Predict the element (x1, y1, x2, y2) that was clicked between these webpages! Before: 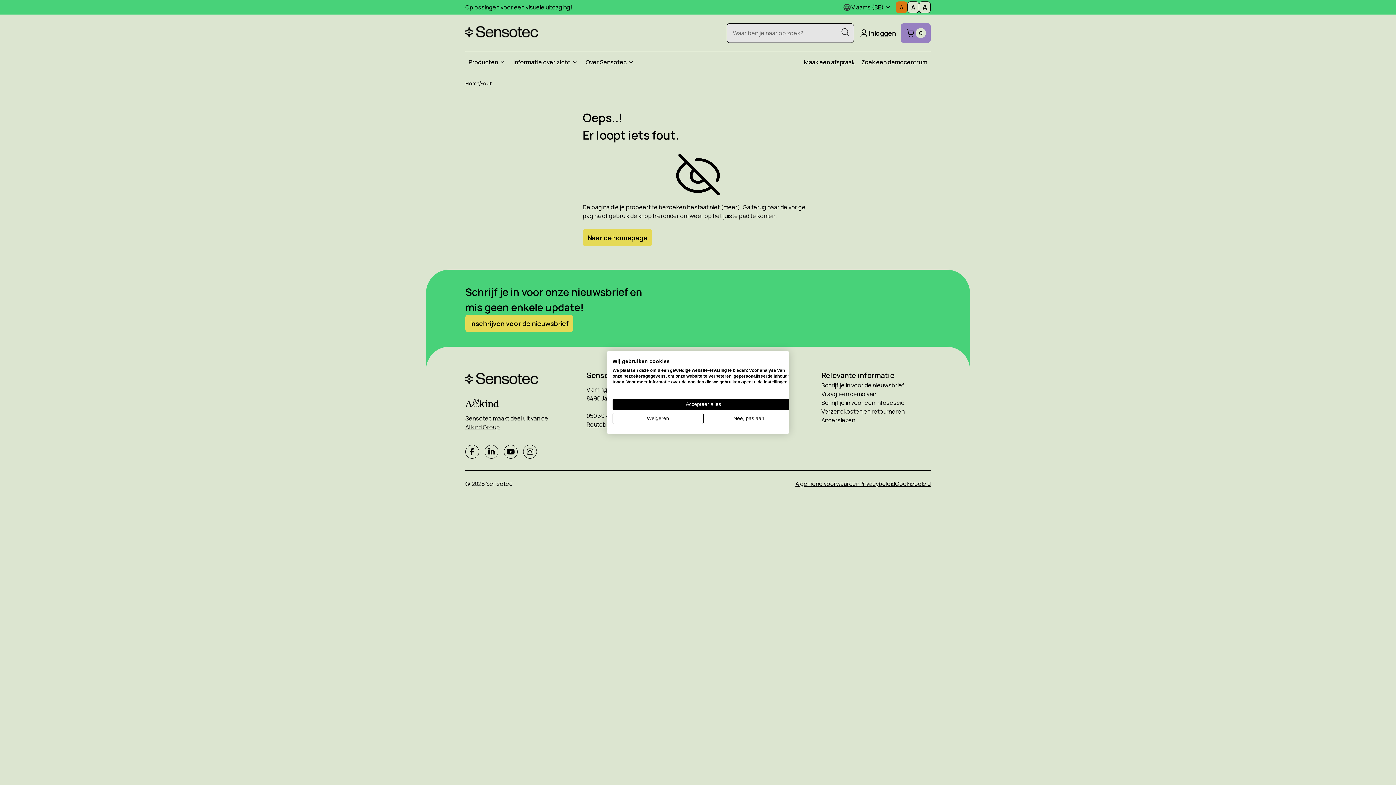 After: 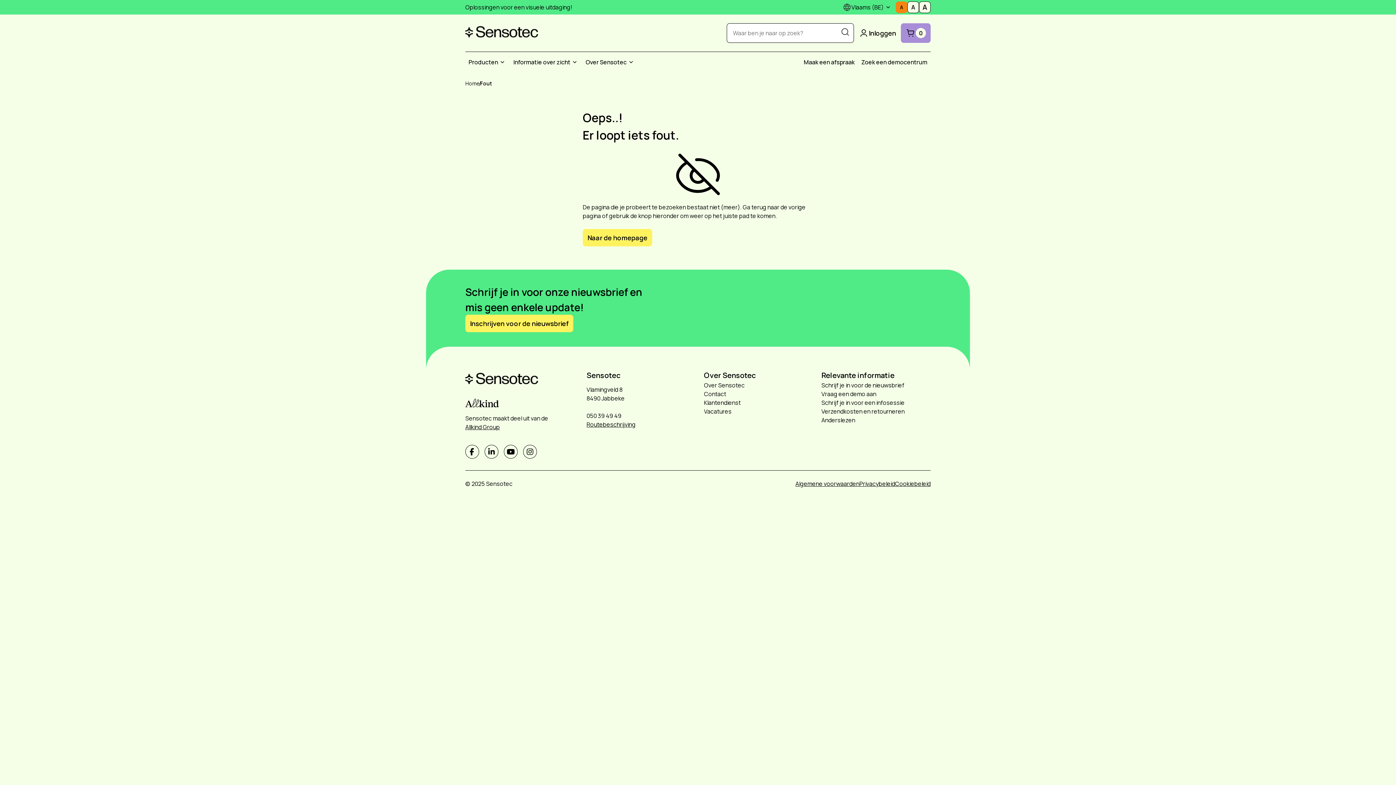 Action: bbox: (612, 398, 794, 410) label: Accepteer alle cookies